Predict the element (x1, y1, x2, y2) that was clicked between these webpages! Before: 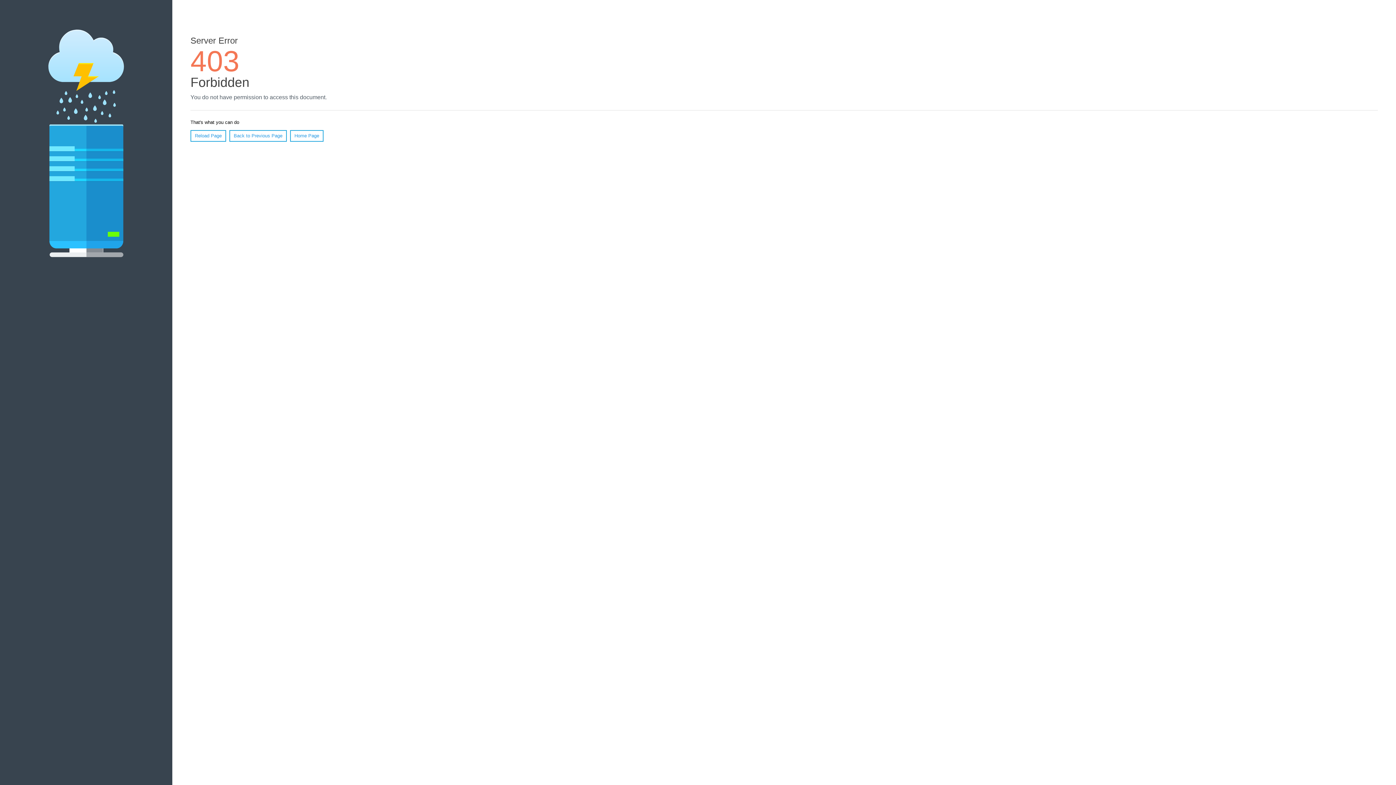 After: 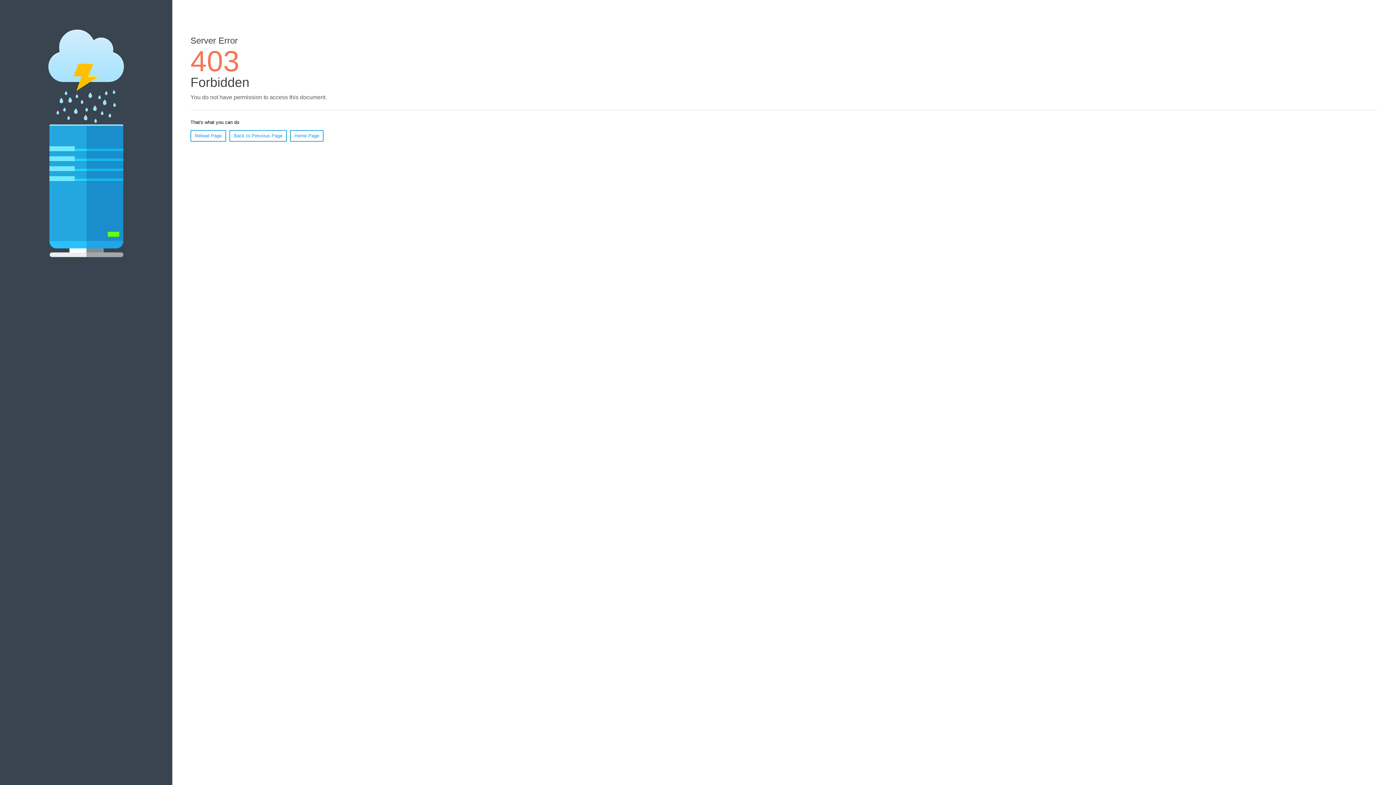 Action: bbox: (190, 130, 226, 141) label: Reload Page